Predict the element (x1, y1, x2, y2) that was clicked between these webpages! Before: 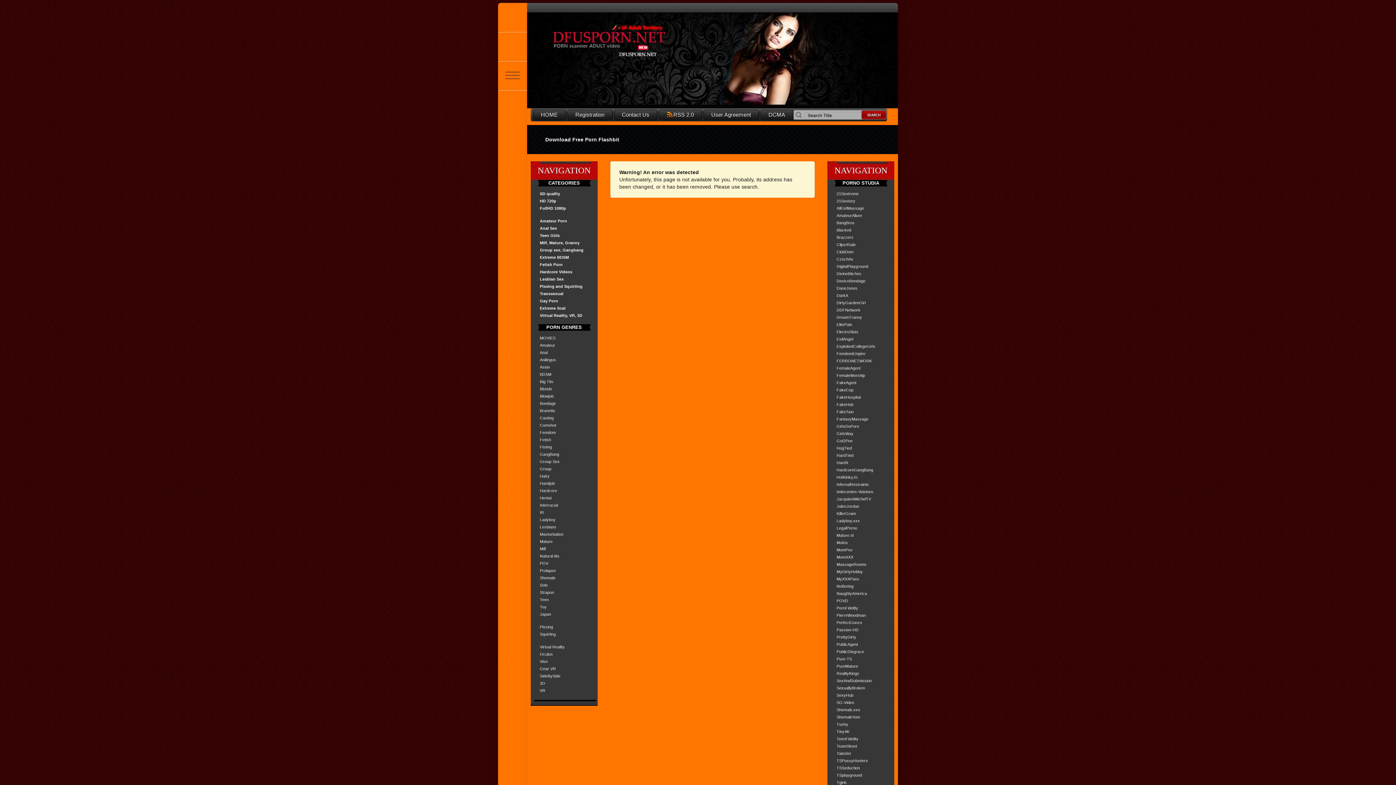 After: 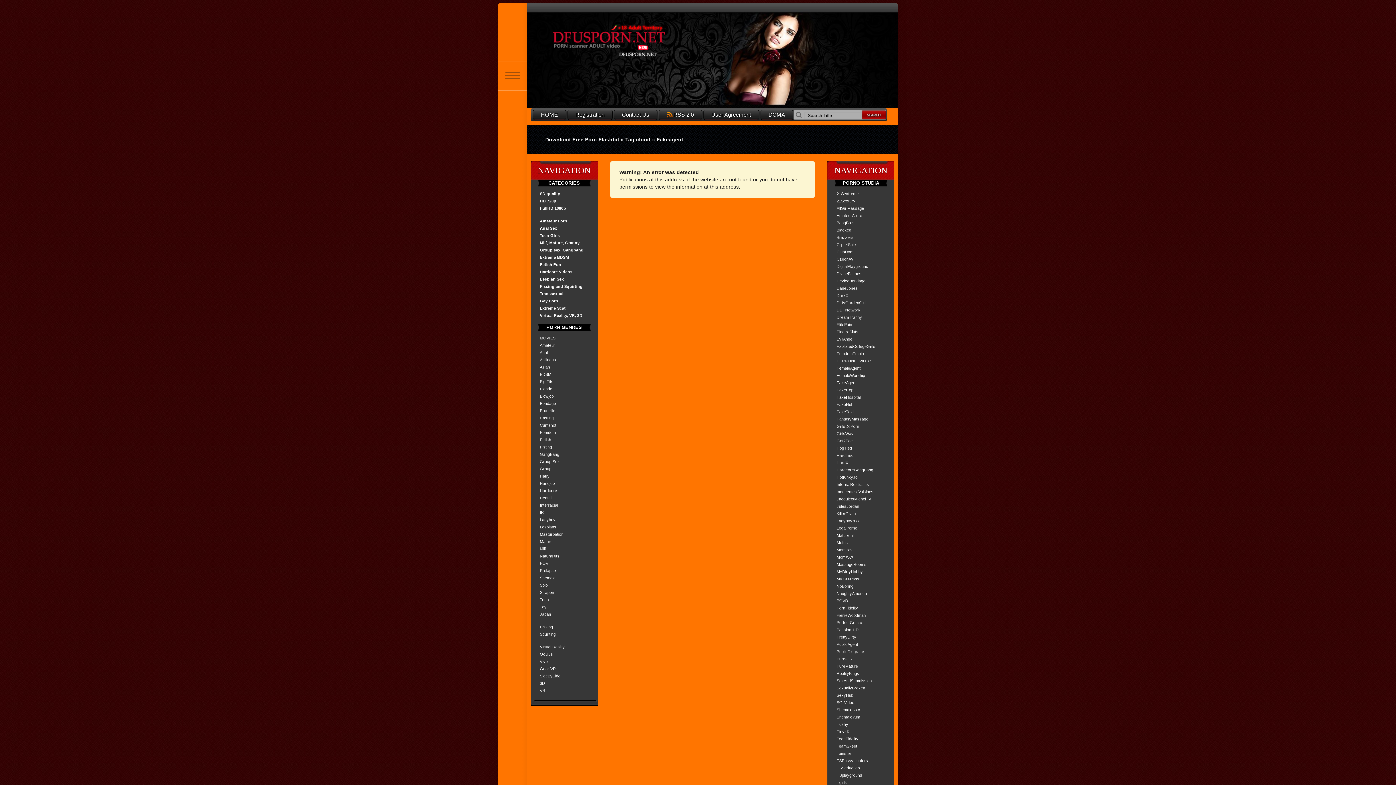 Action: bbox: (825, 378, 892, 386) label: FakeAgent